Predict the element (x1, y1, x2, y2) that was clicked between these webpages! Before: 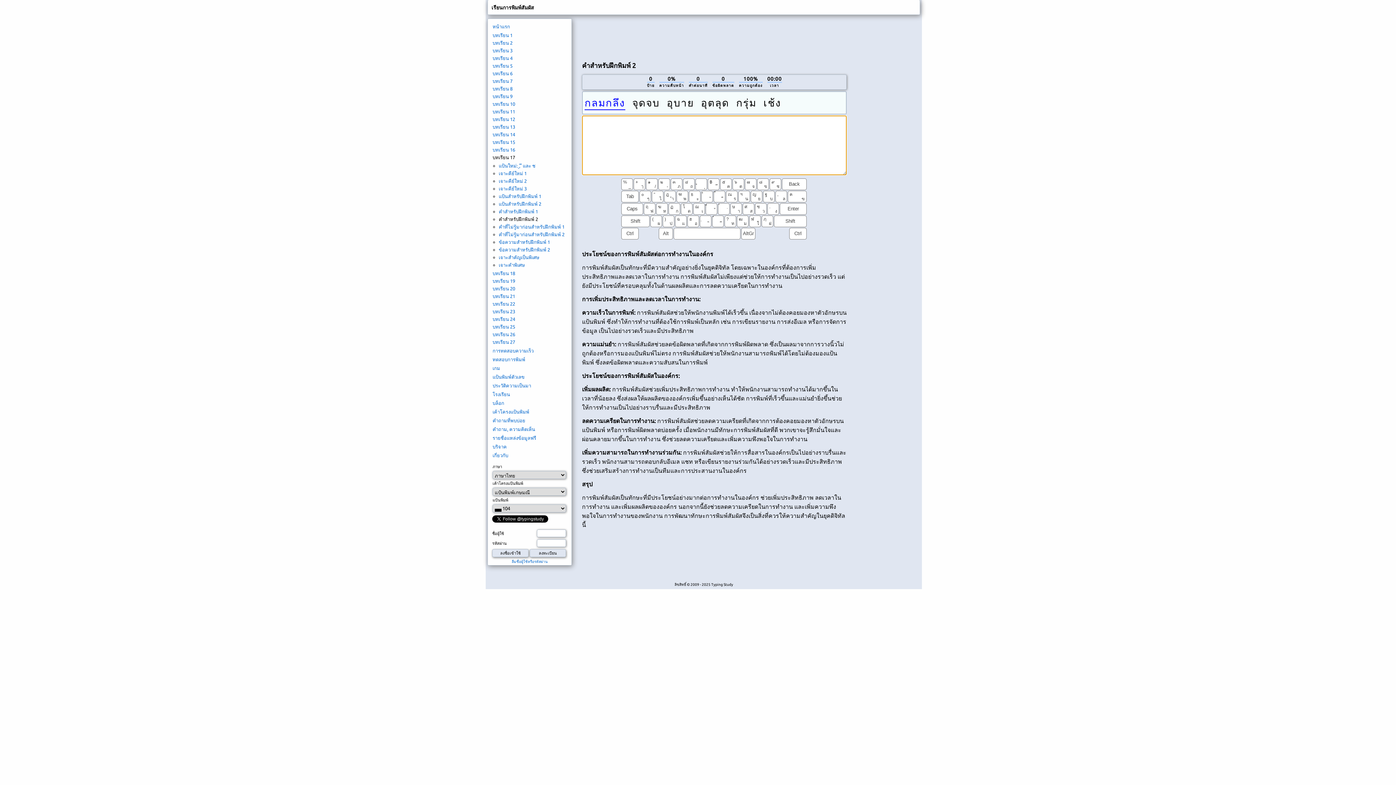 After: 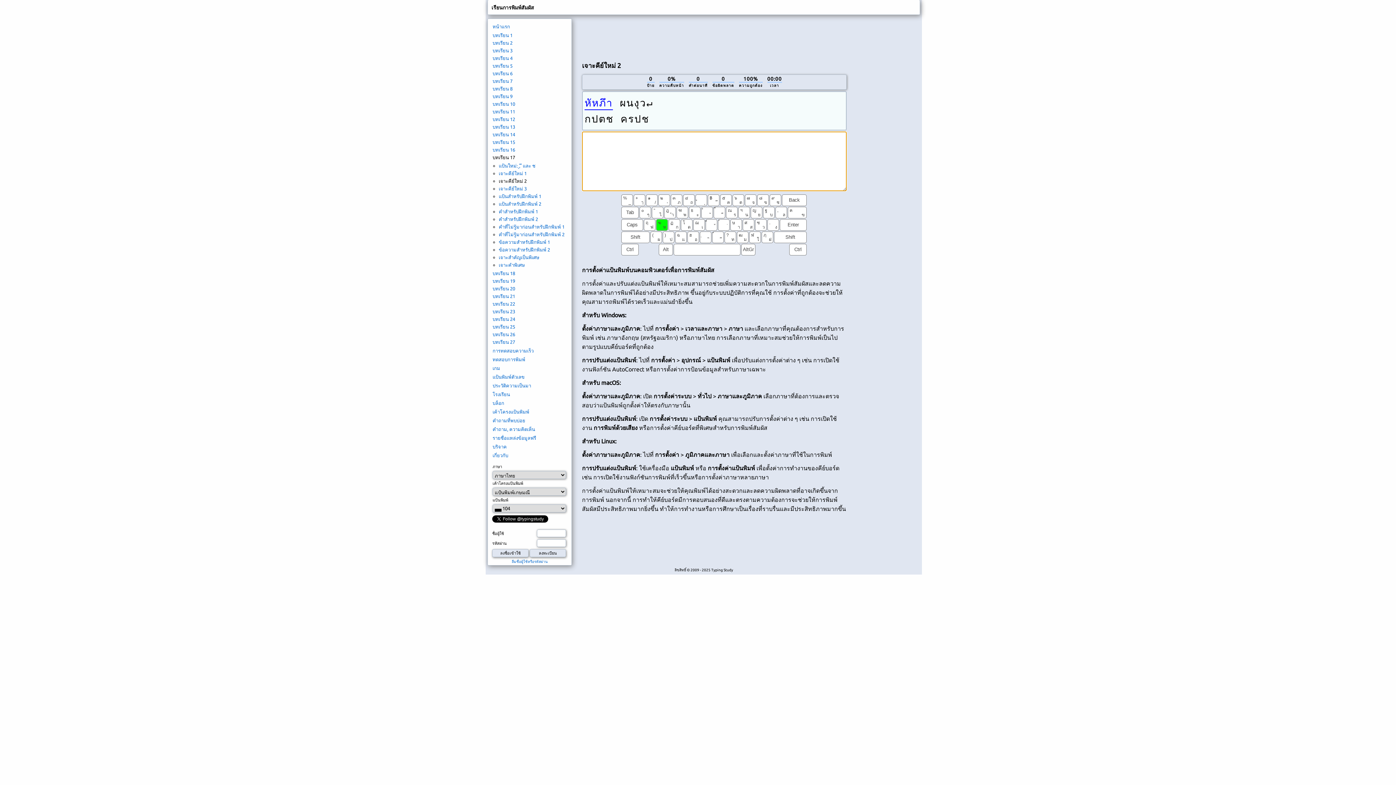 Action: label: เจาะคีย์ใหม่ 2 bbox: (498, 178, 526, 183)